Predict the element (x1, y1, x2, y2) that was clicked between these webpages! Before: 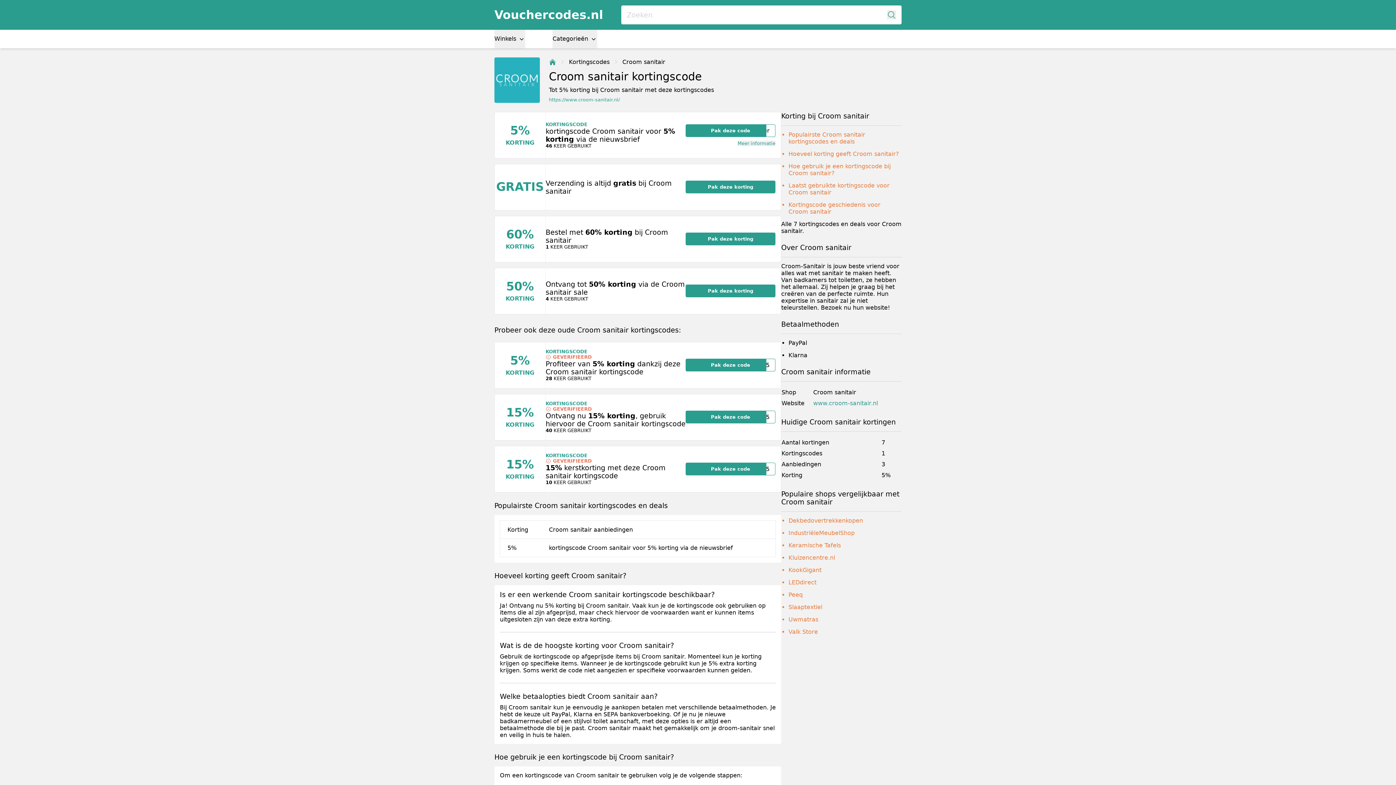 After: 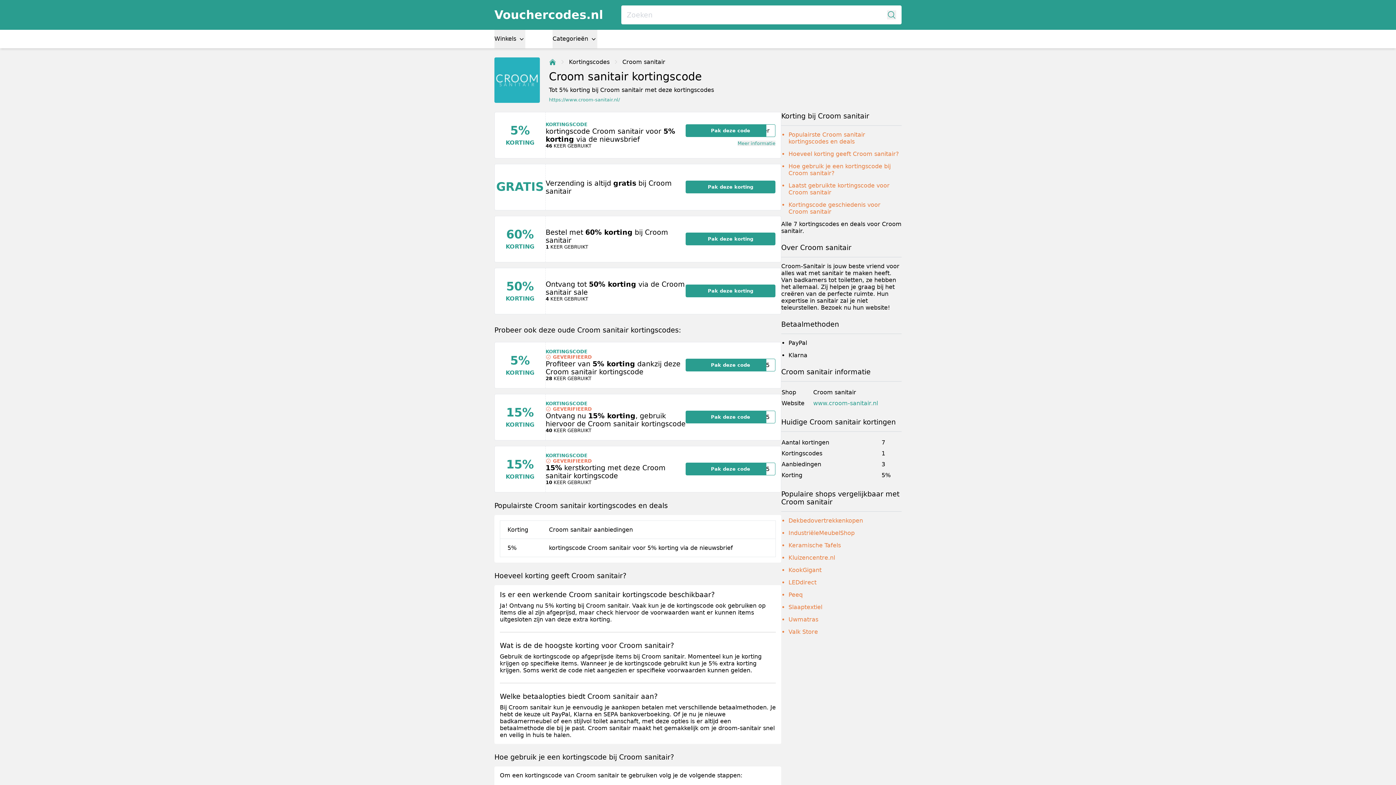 Action: label: www.croom-sanitair.nl bbox: (813, 399, 901, 406)